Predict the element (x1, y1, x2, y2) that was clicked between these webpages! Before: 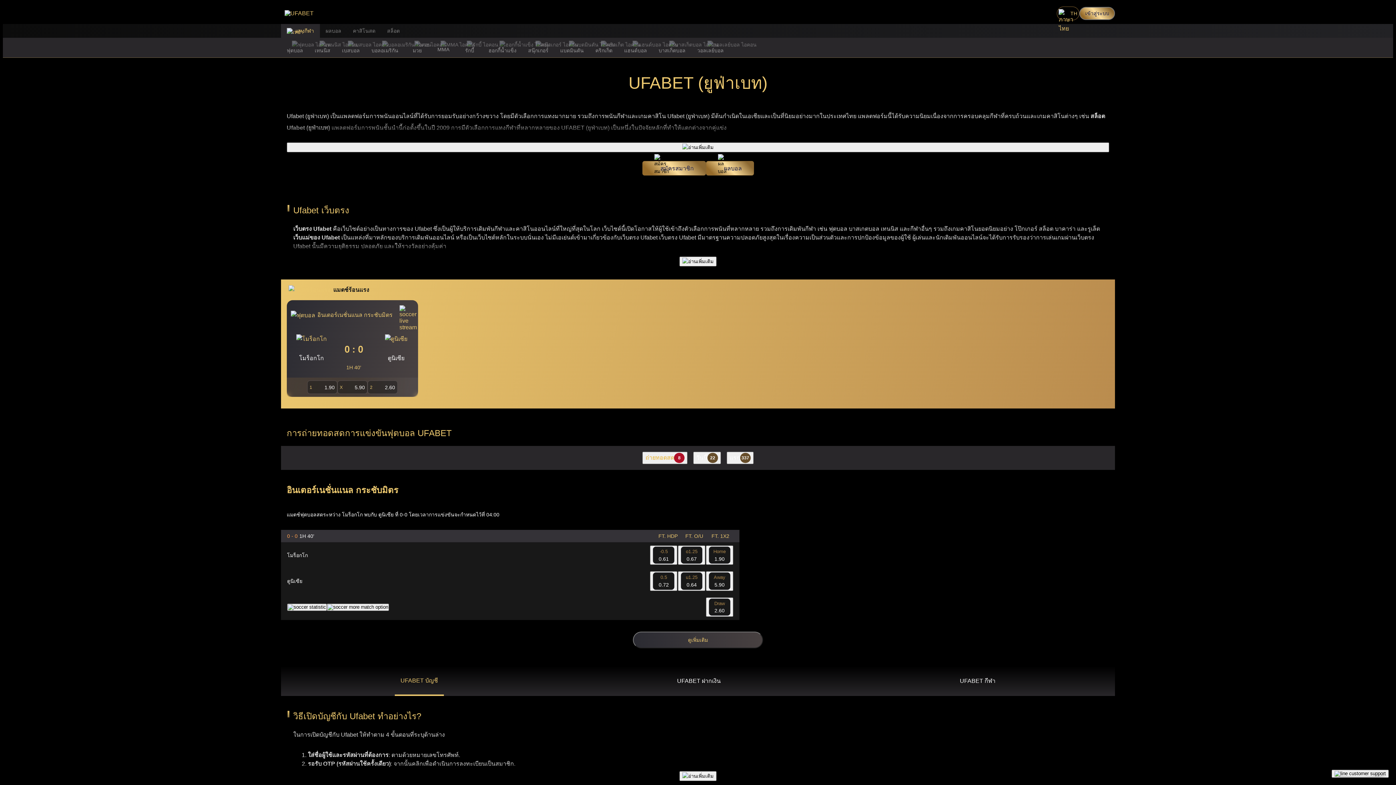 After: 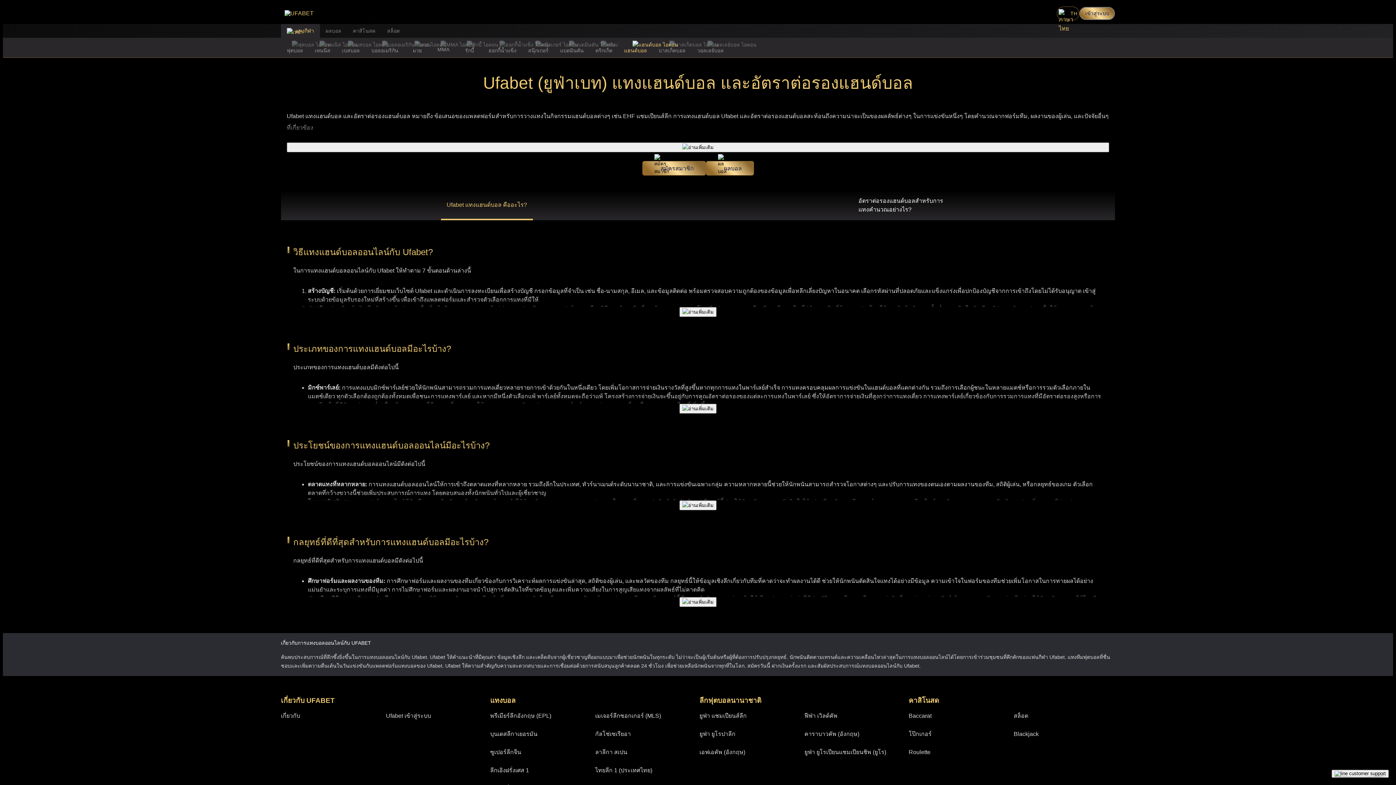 Action: label: แฮนด์บอล bbox: (618, 37, 653, 57)